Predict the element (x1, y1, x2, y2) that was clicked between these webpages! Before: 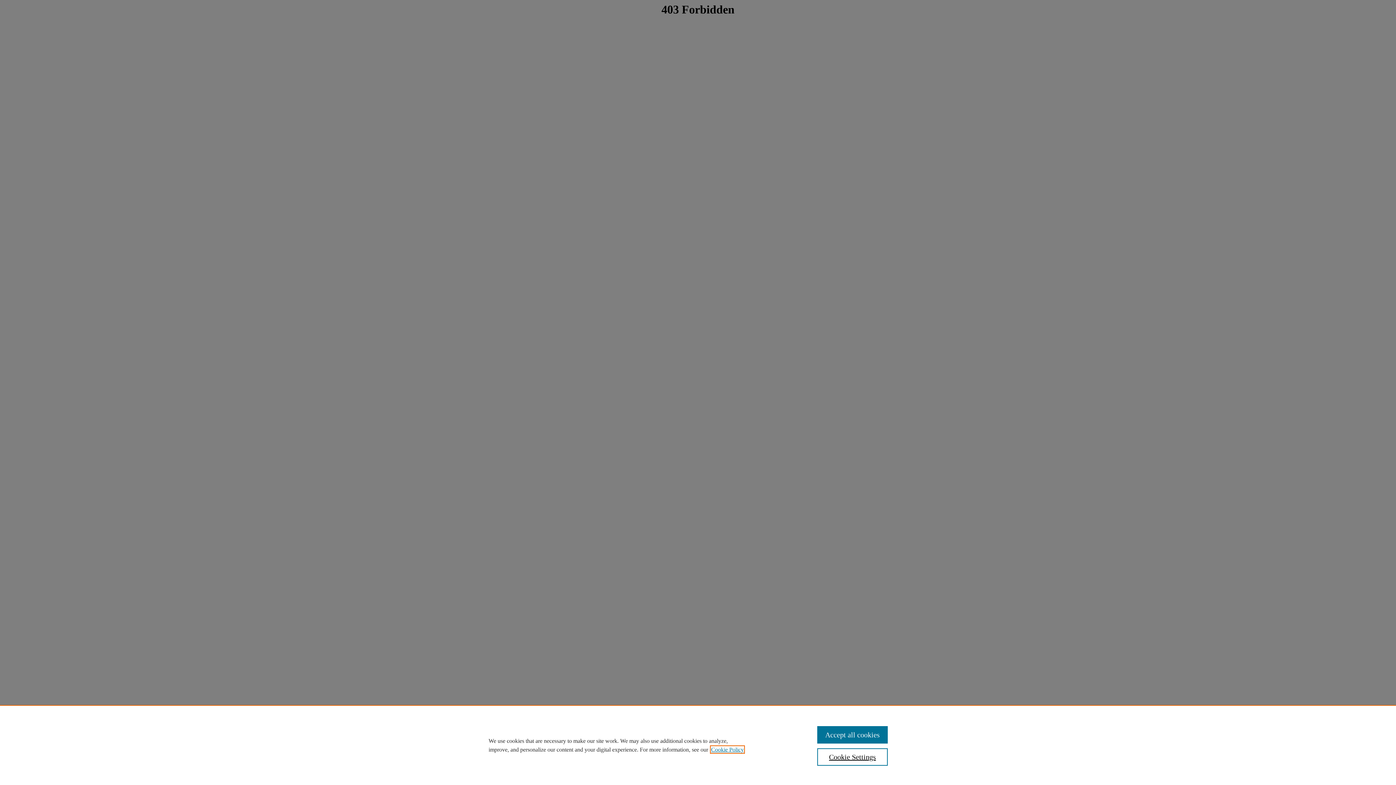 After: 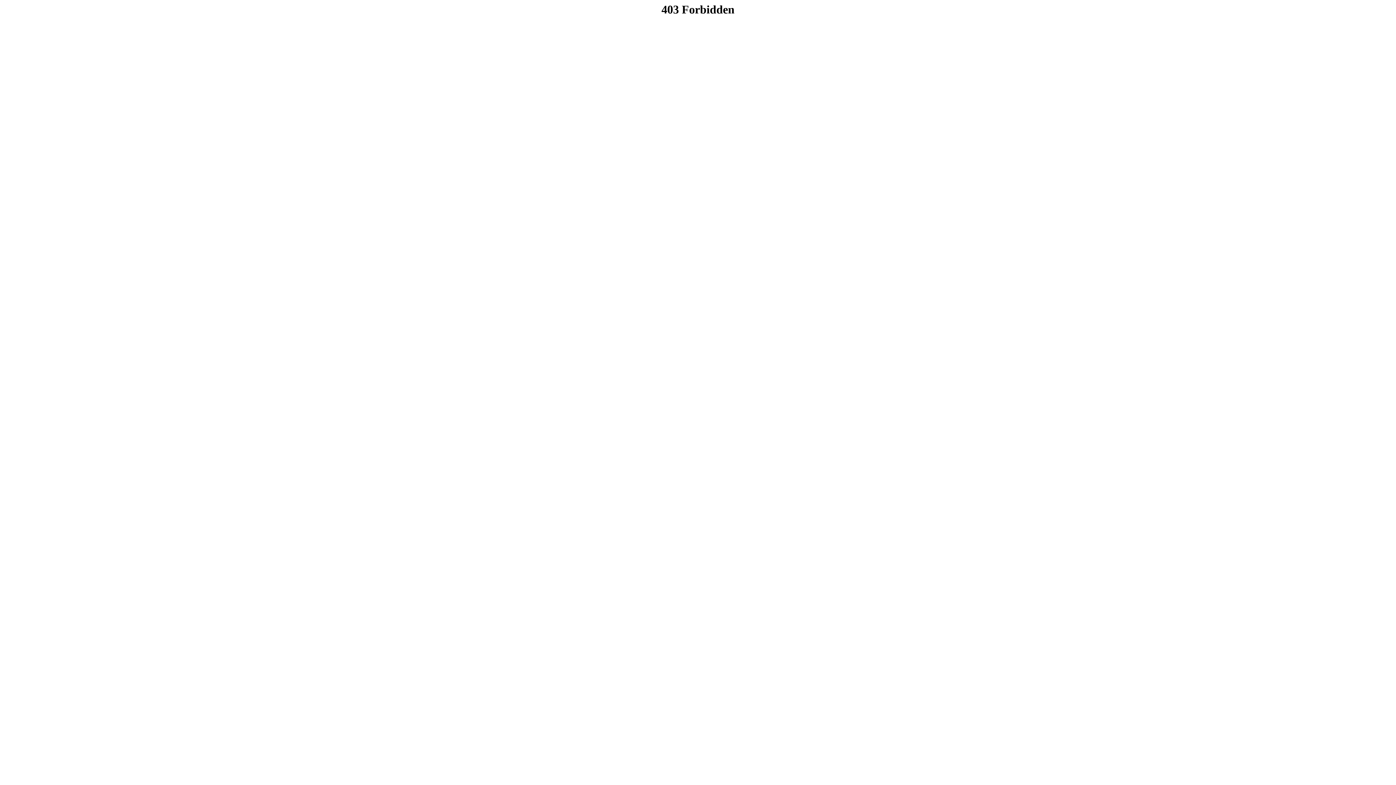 Action: label: Accept all cookies bbox: (817, 726, 887, 744)